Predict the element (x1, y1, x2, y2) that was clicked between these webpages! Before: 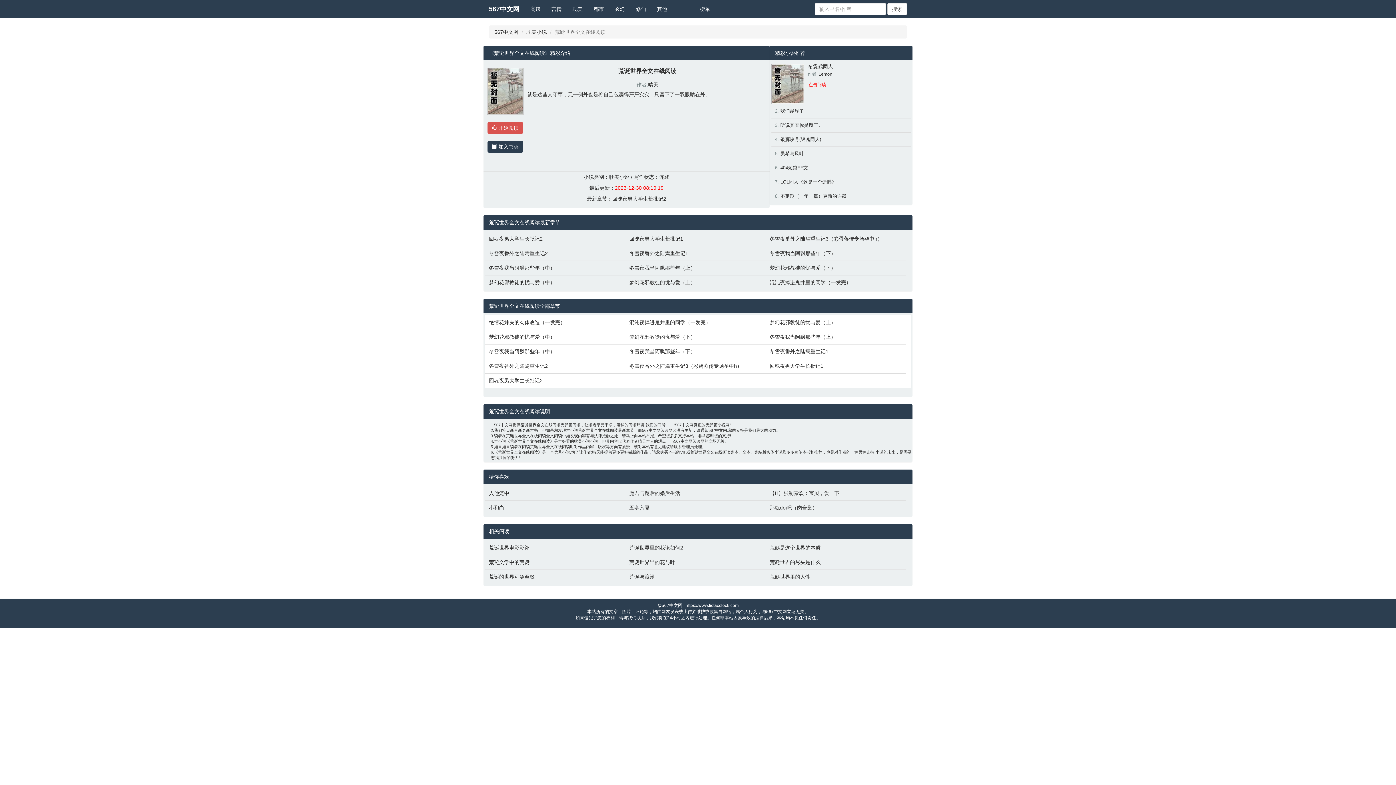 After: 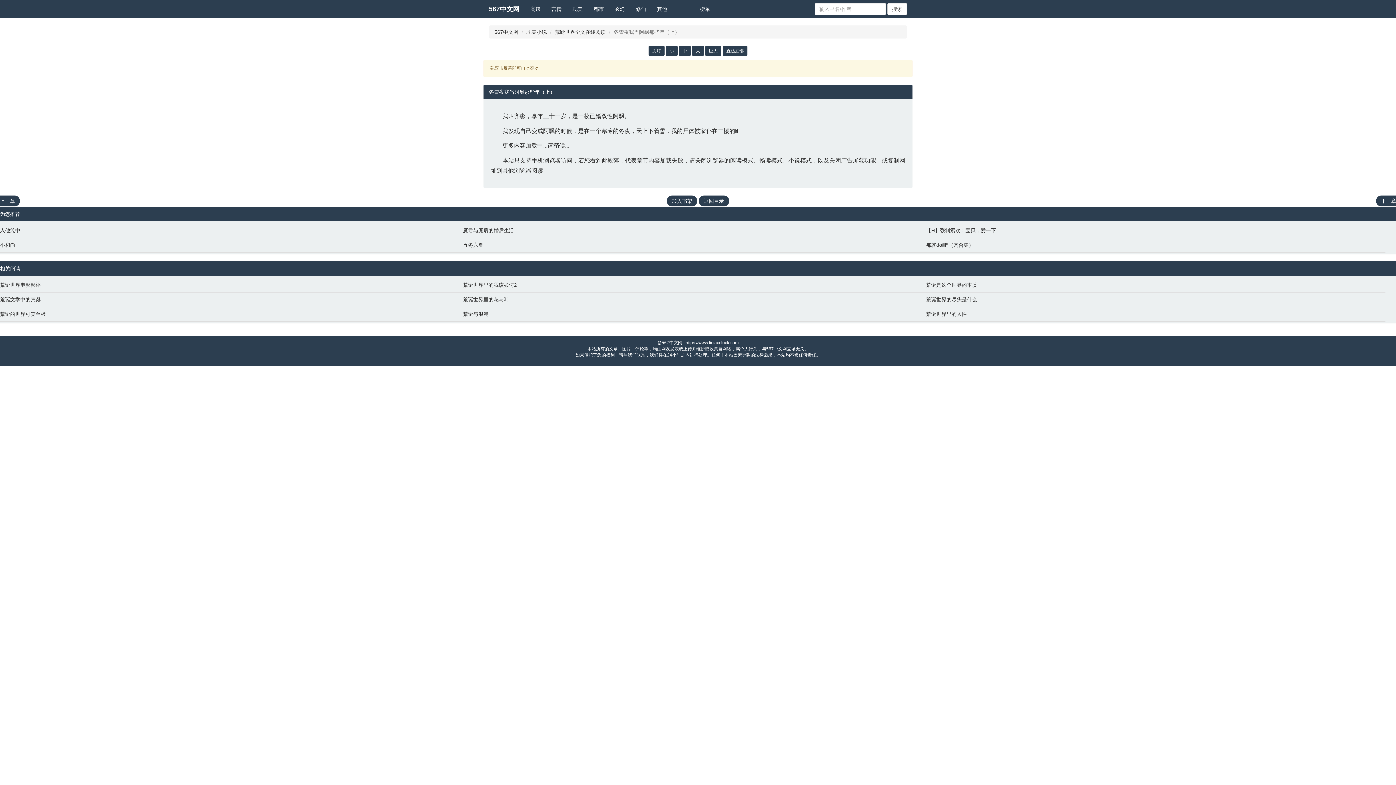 Action: bbox: (629, 264, 762, 271) label: 冬雪夜我当阿飘那些年（上）